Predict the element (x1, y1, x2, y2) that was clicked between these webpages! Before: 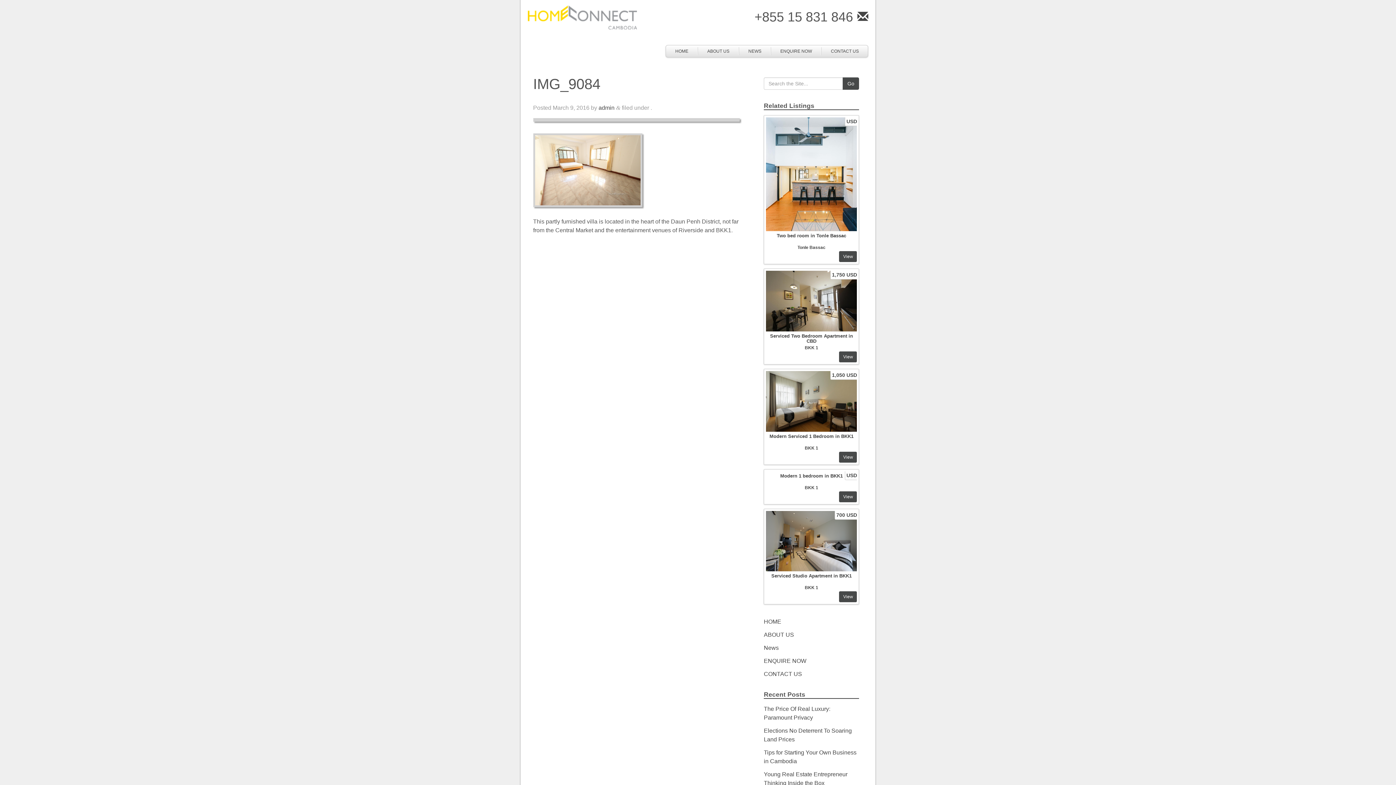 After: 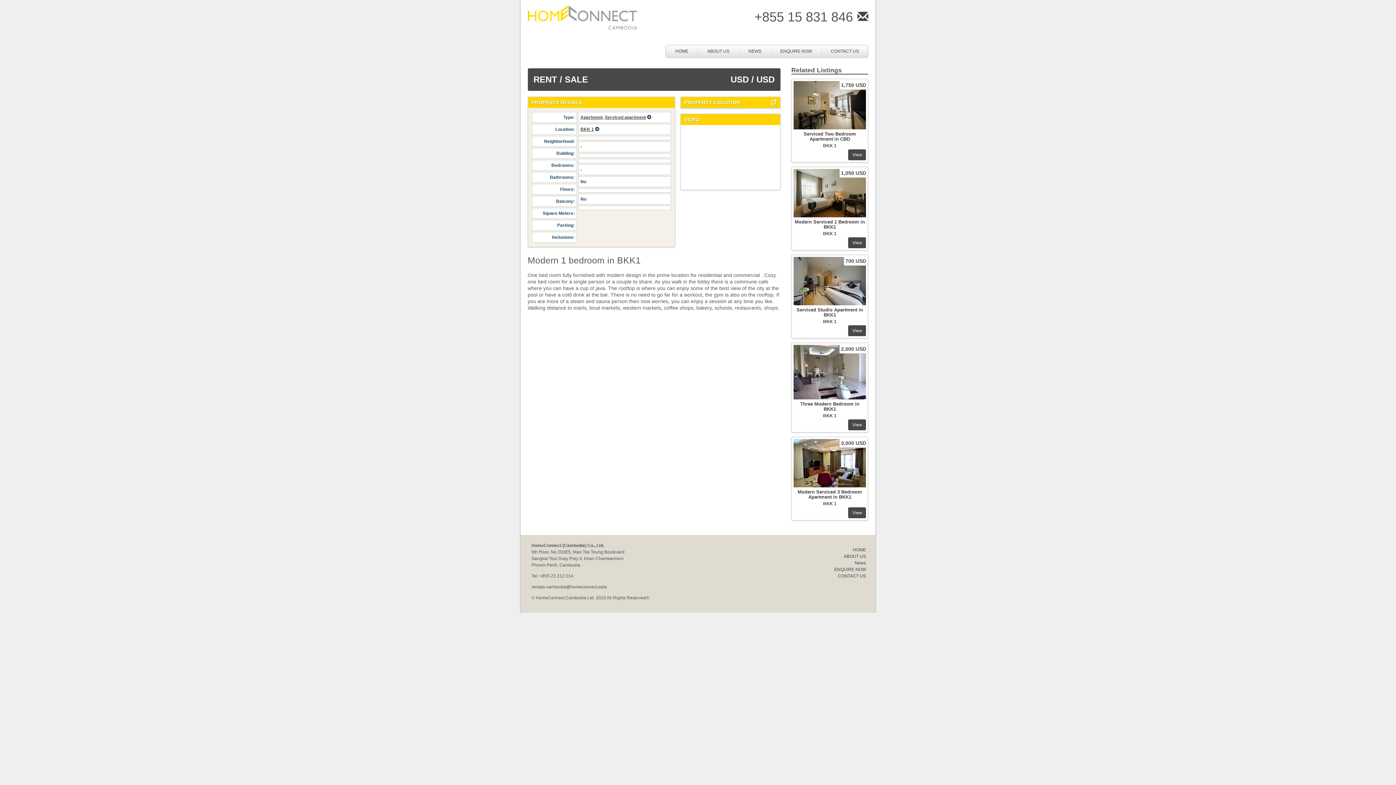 Action: bbox: (839, 491, 857, 502) label: View